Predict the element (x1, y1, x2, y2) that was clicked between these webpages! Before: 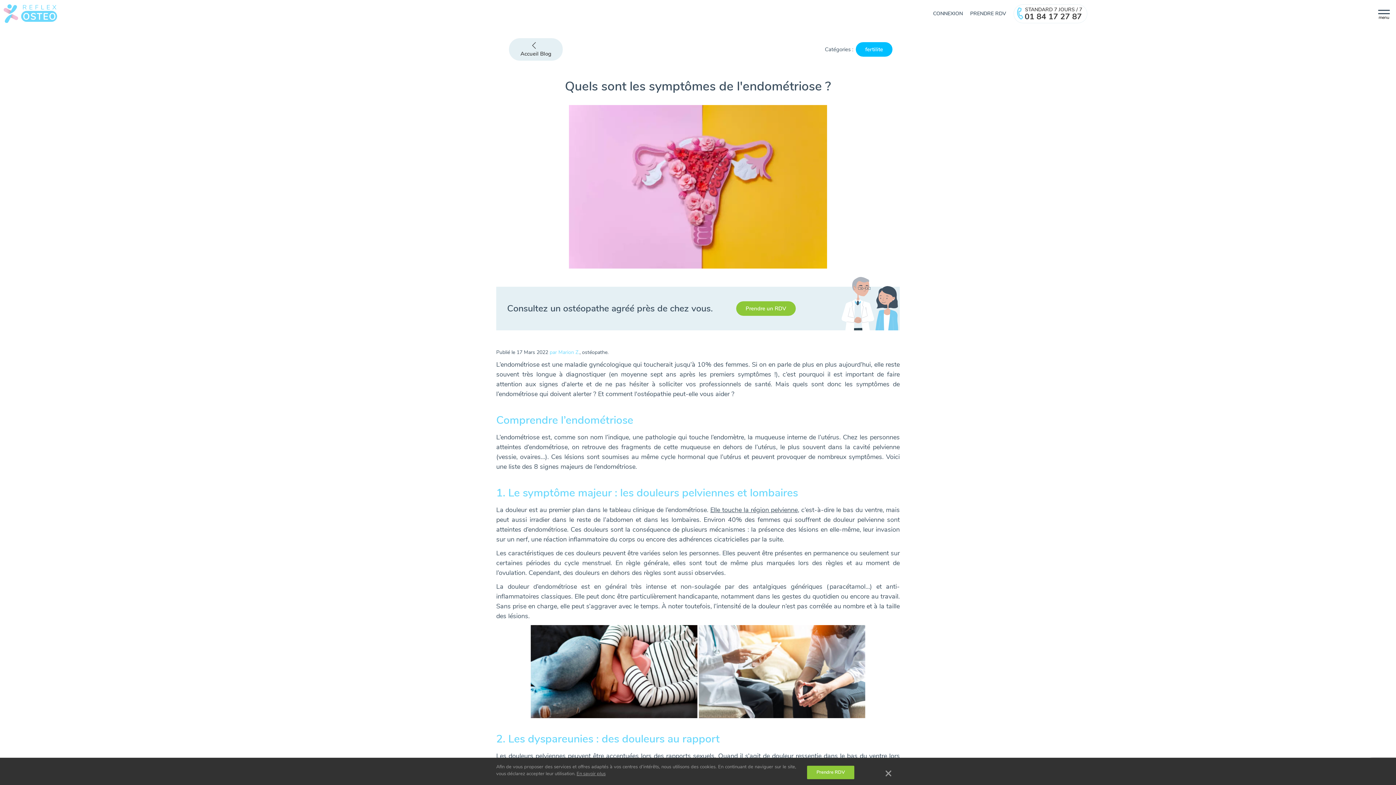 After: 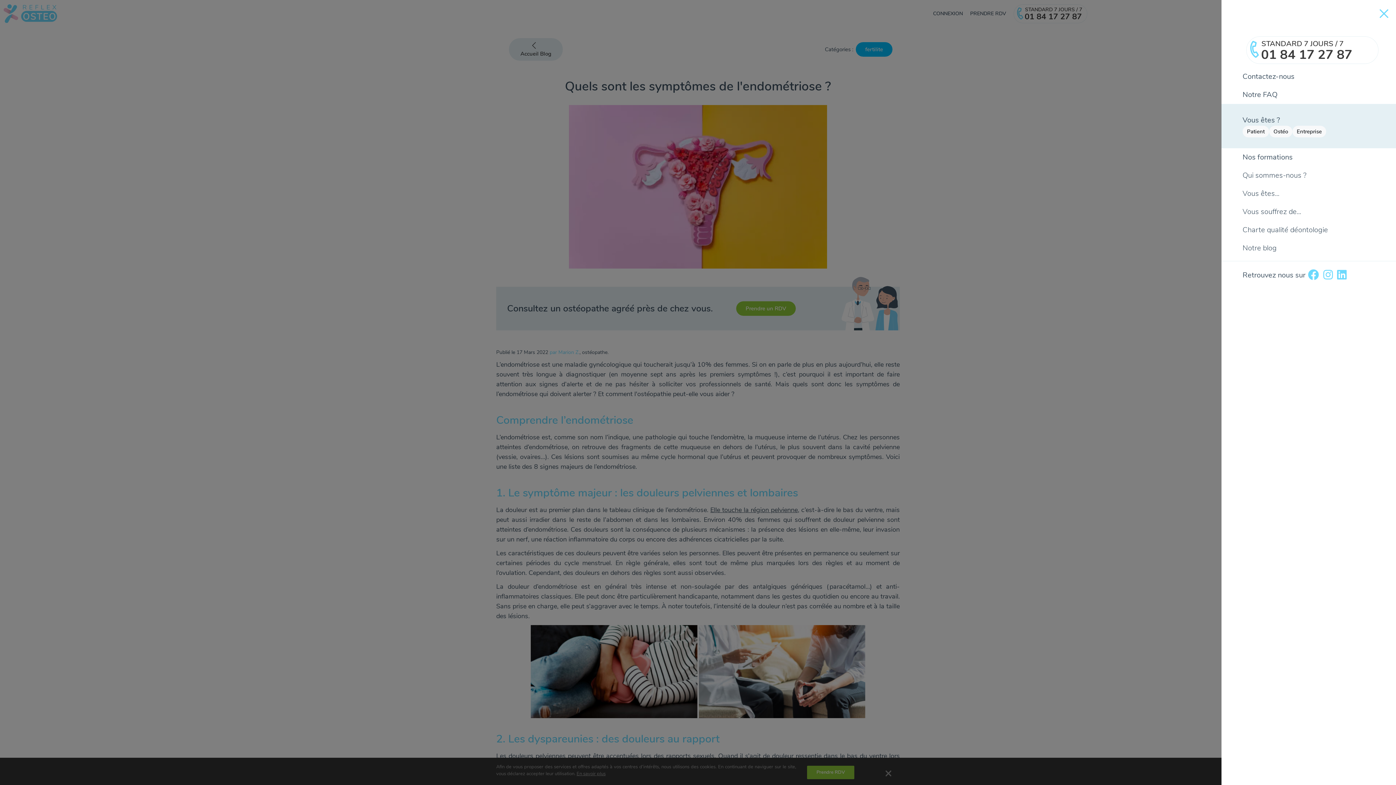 Action: label: menu bbox: (1378, 9, 1390, 18)